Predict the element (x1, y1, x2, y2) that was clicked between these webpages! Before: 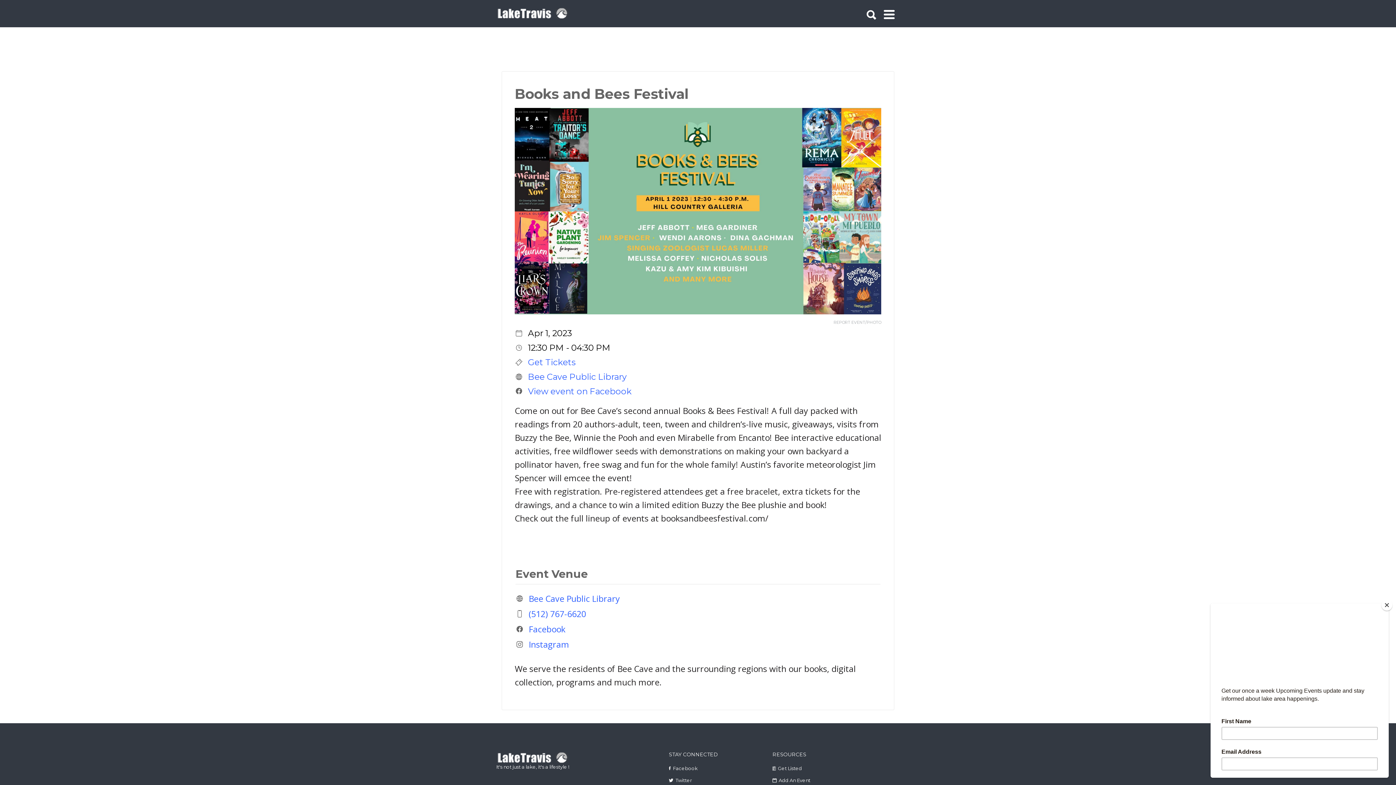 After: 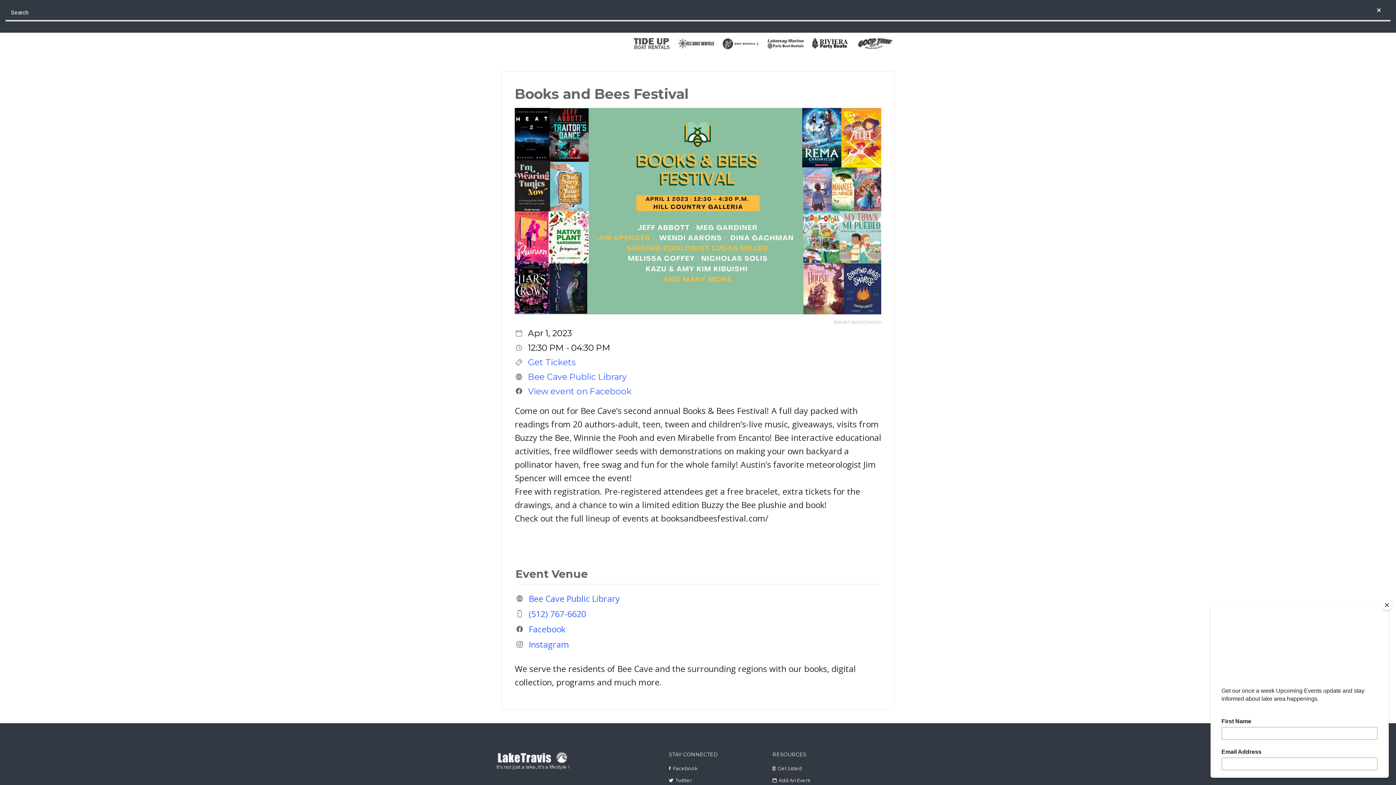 Action: bbox: (866, 1, 876, 24)